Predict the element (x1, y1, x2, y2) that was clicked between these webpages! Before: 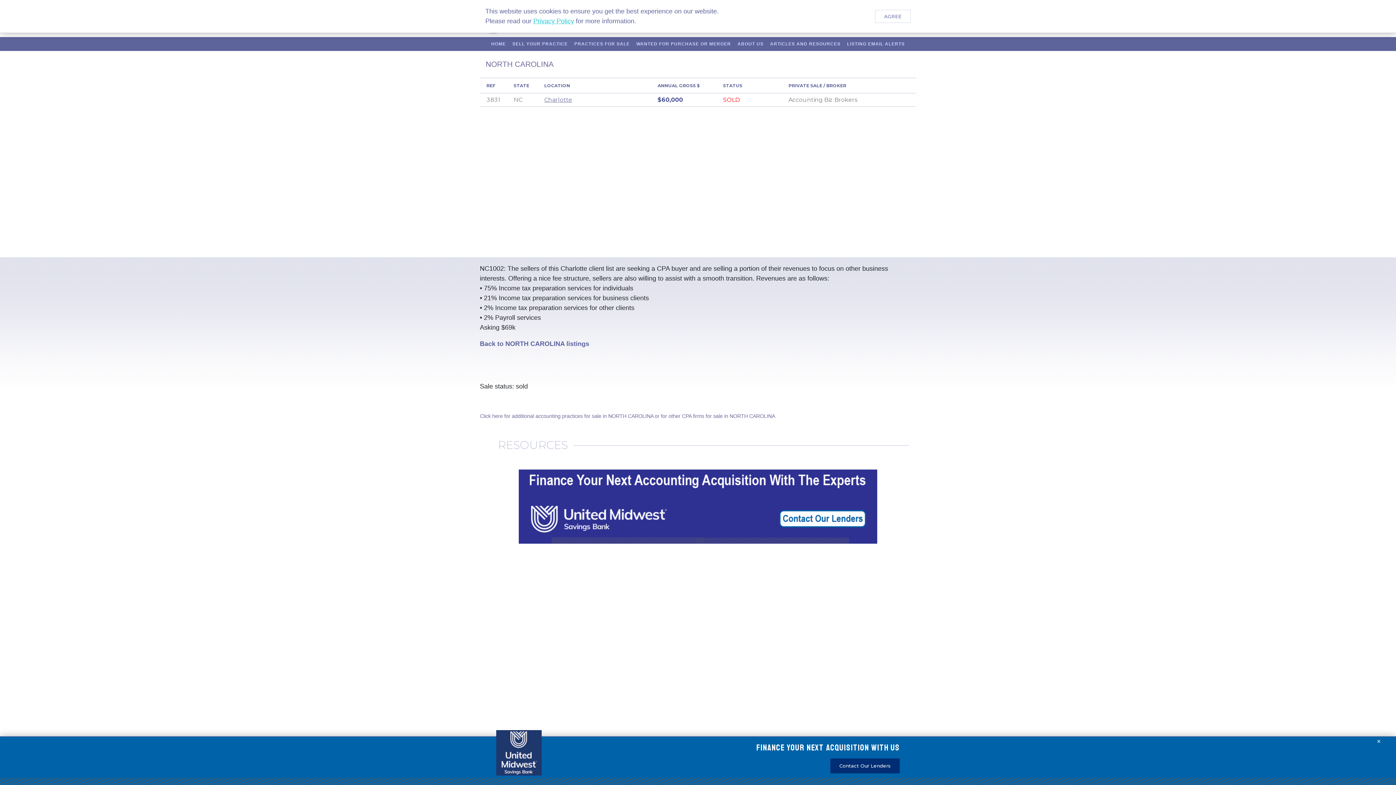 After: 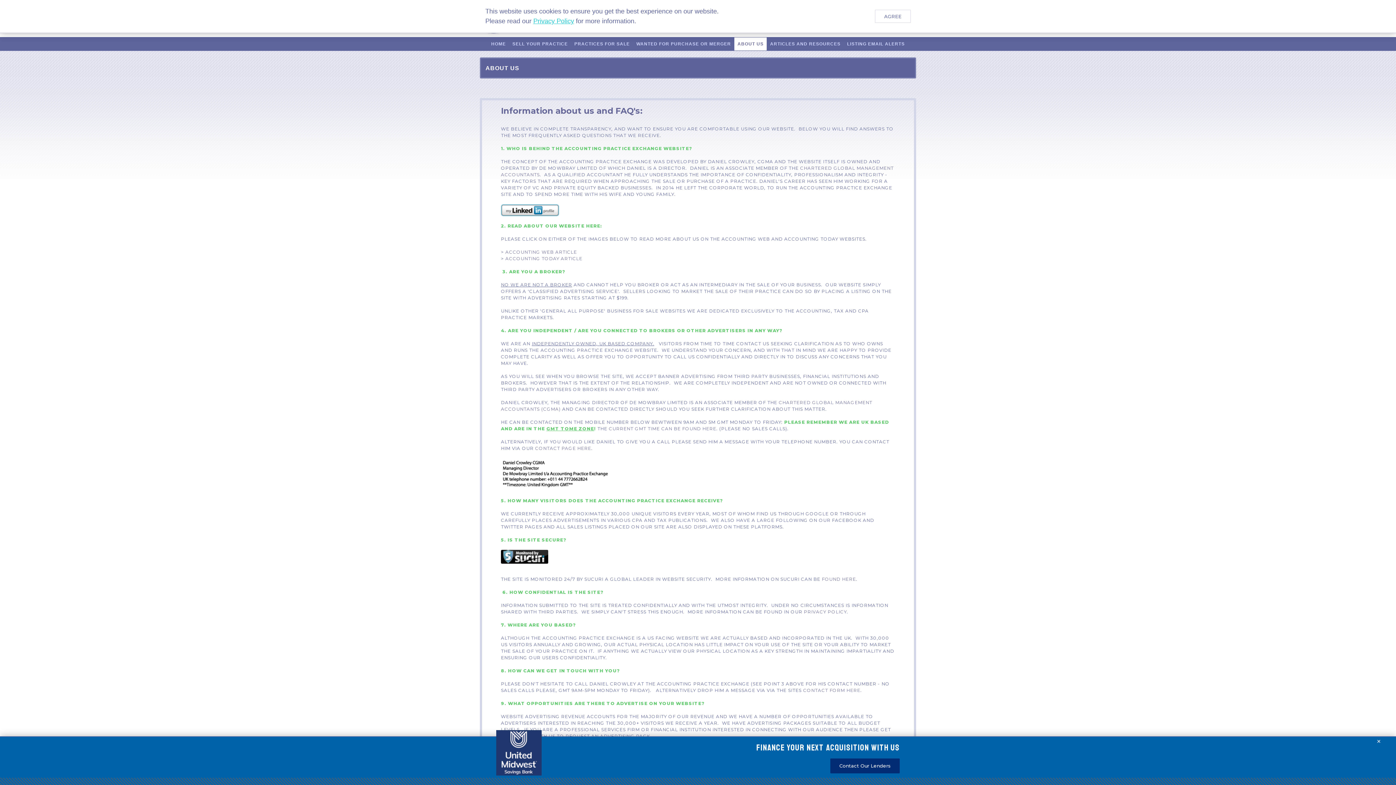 Action: label: ABOUT US bbox: (734, 37, 767, 50)